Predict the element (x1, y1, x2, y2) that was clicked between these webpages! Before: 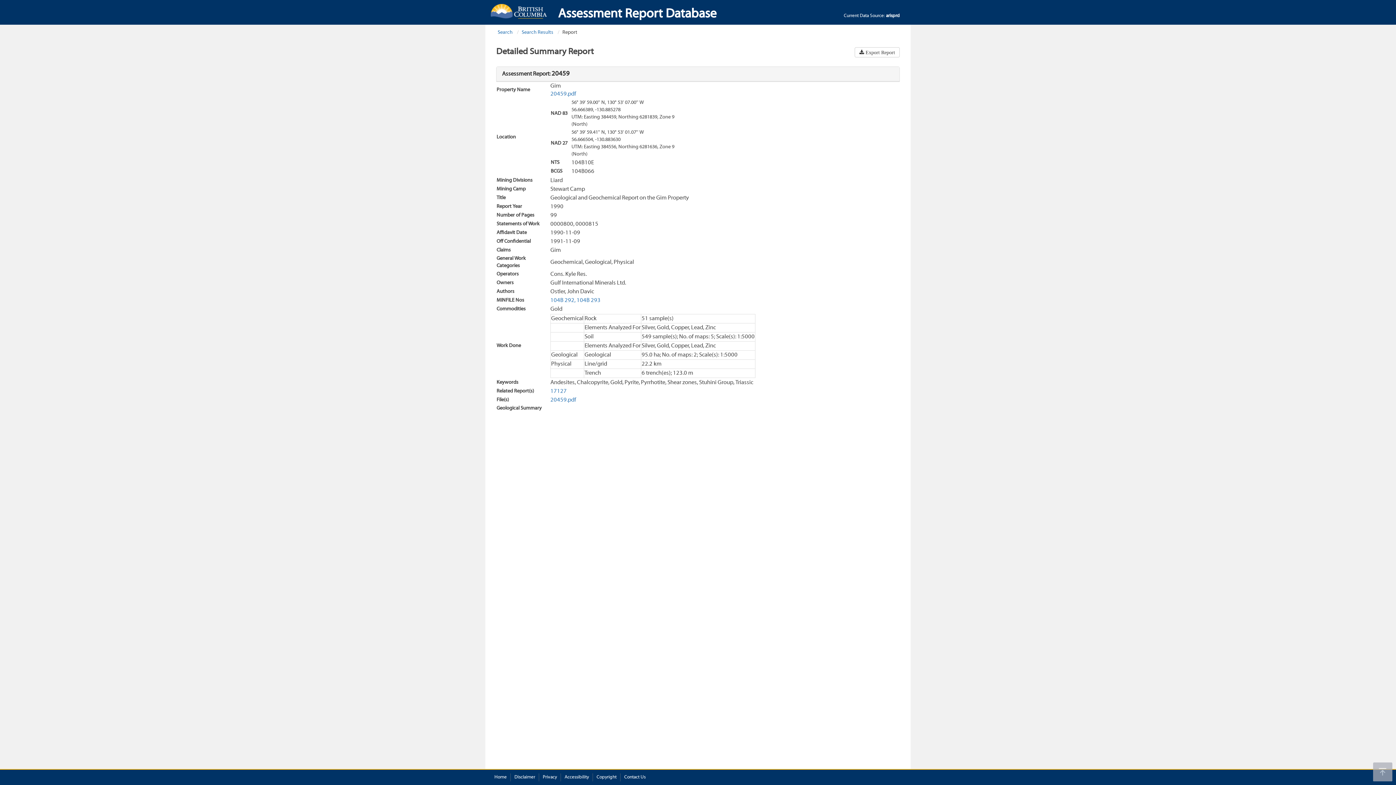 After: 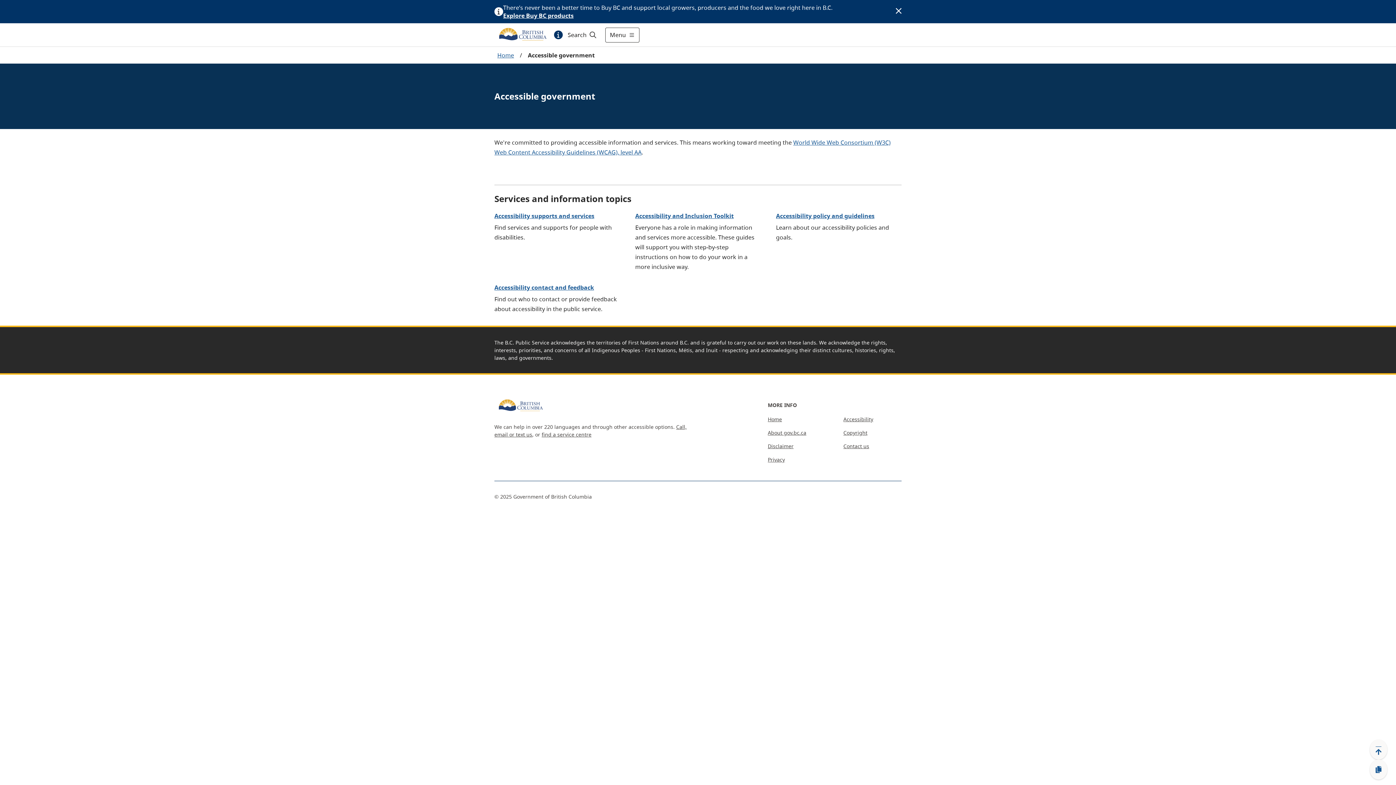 Action: bbox: (564, 774, 589, 781) label: Accessibility